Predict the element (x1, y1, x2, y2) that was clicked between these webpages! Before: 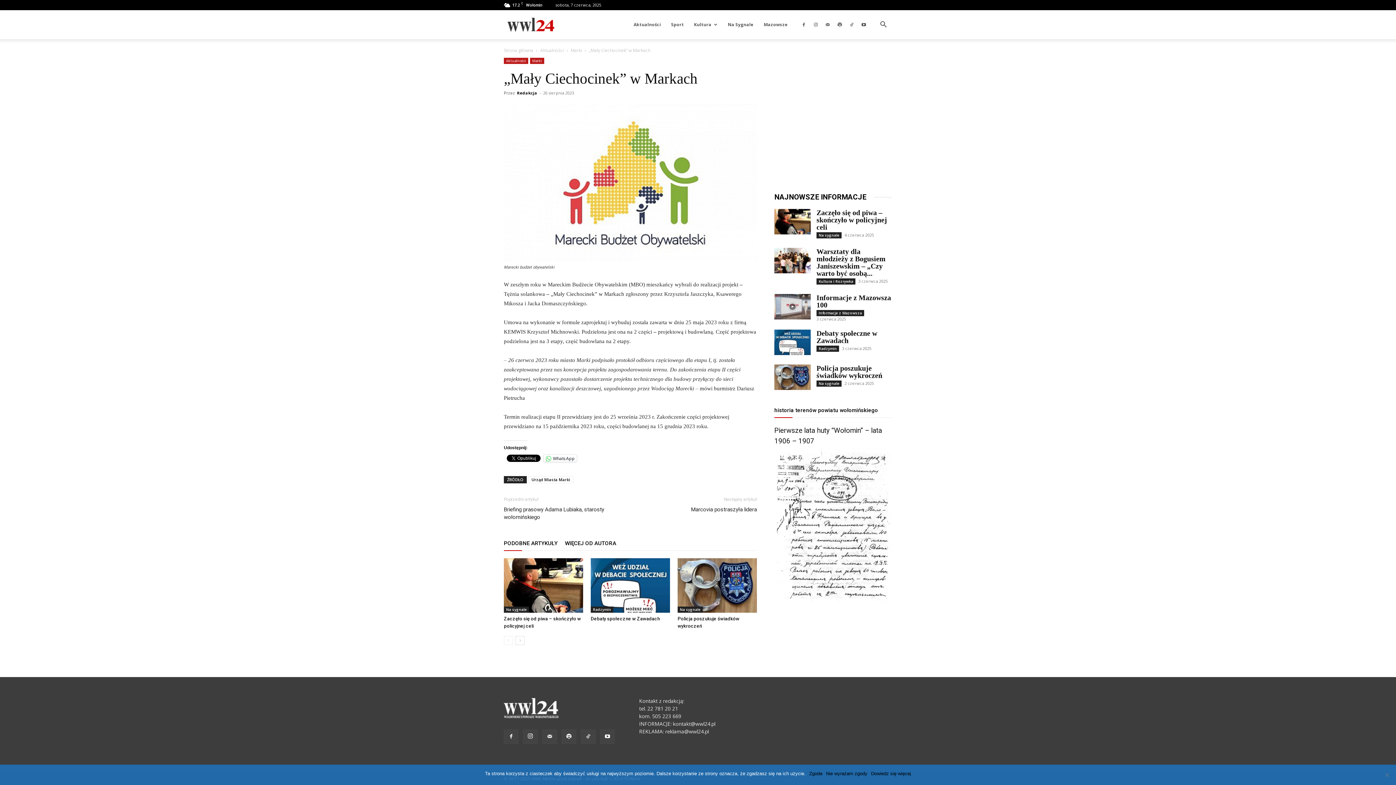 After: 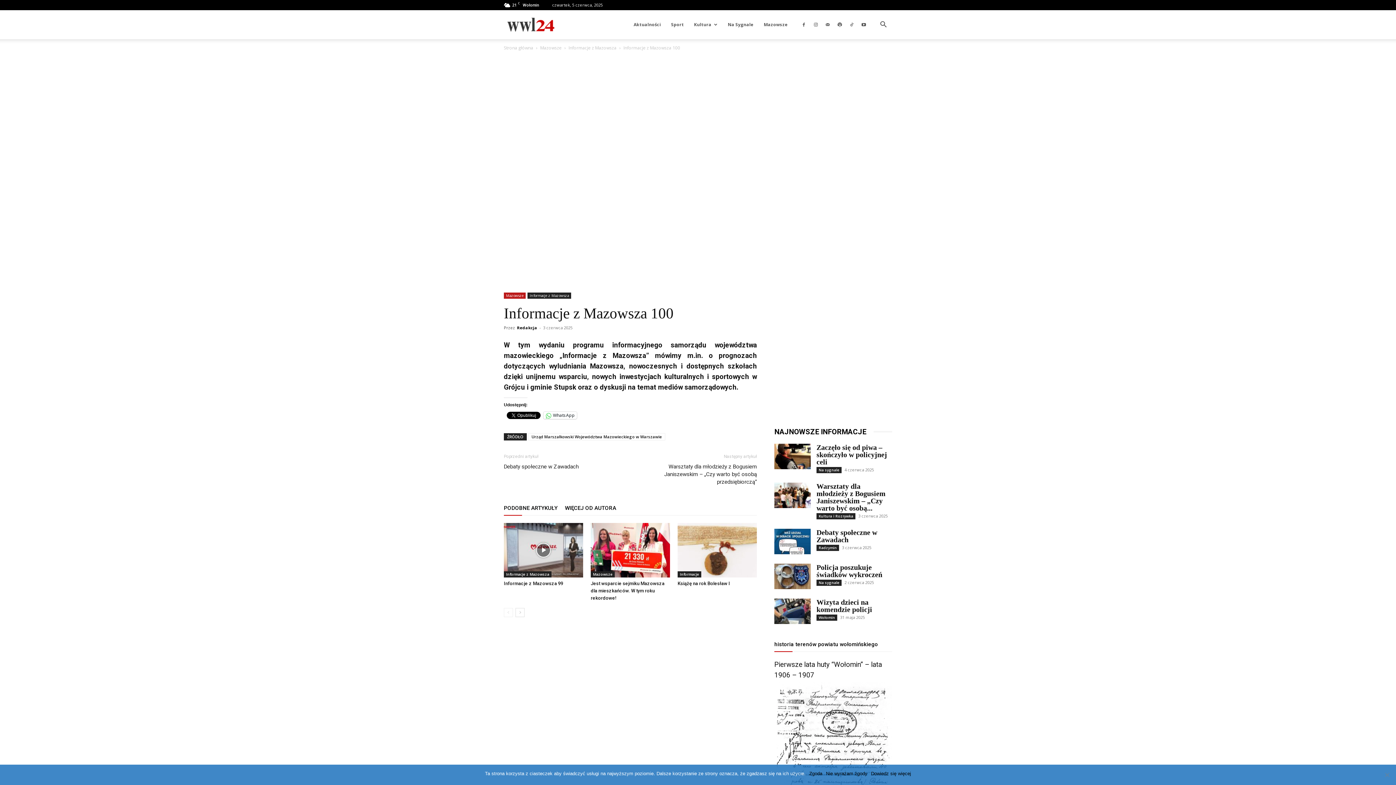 Action: bbox: (774, 294, 810, 319)